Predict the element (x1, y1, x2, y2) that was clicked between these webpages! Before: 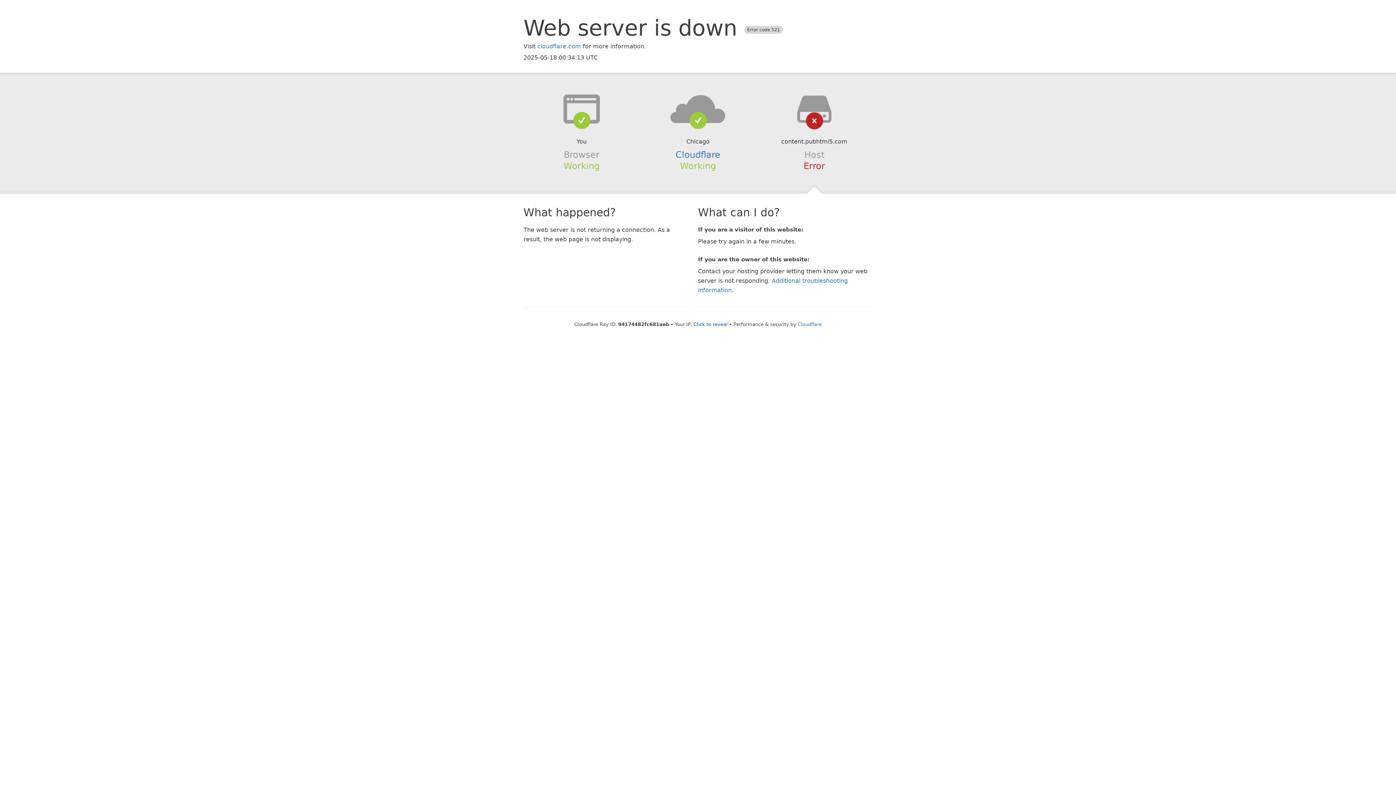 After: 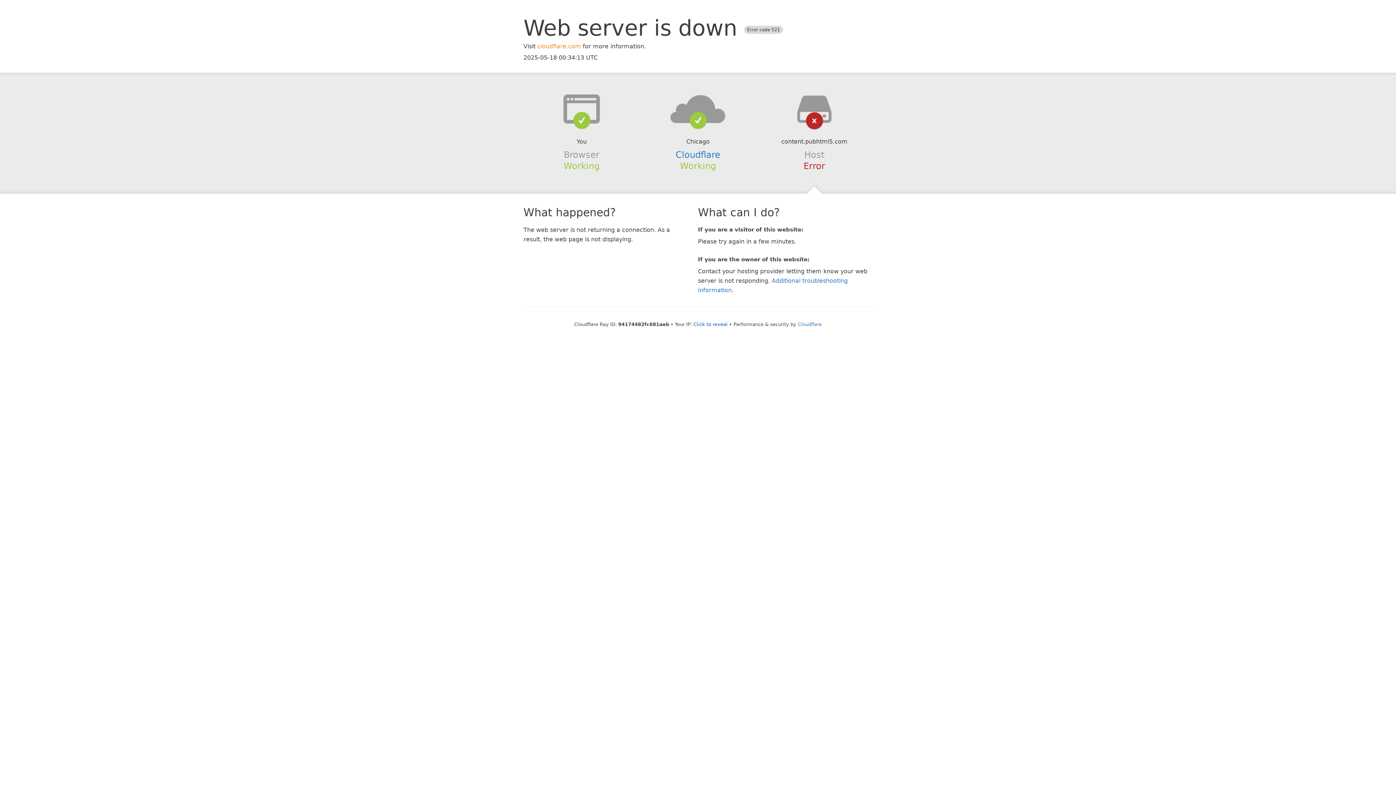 Action: label: cloudflare.com bbox: (537, 42, 581, 49)